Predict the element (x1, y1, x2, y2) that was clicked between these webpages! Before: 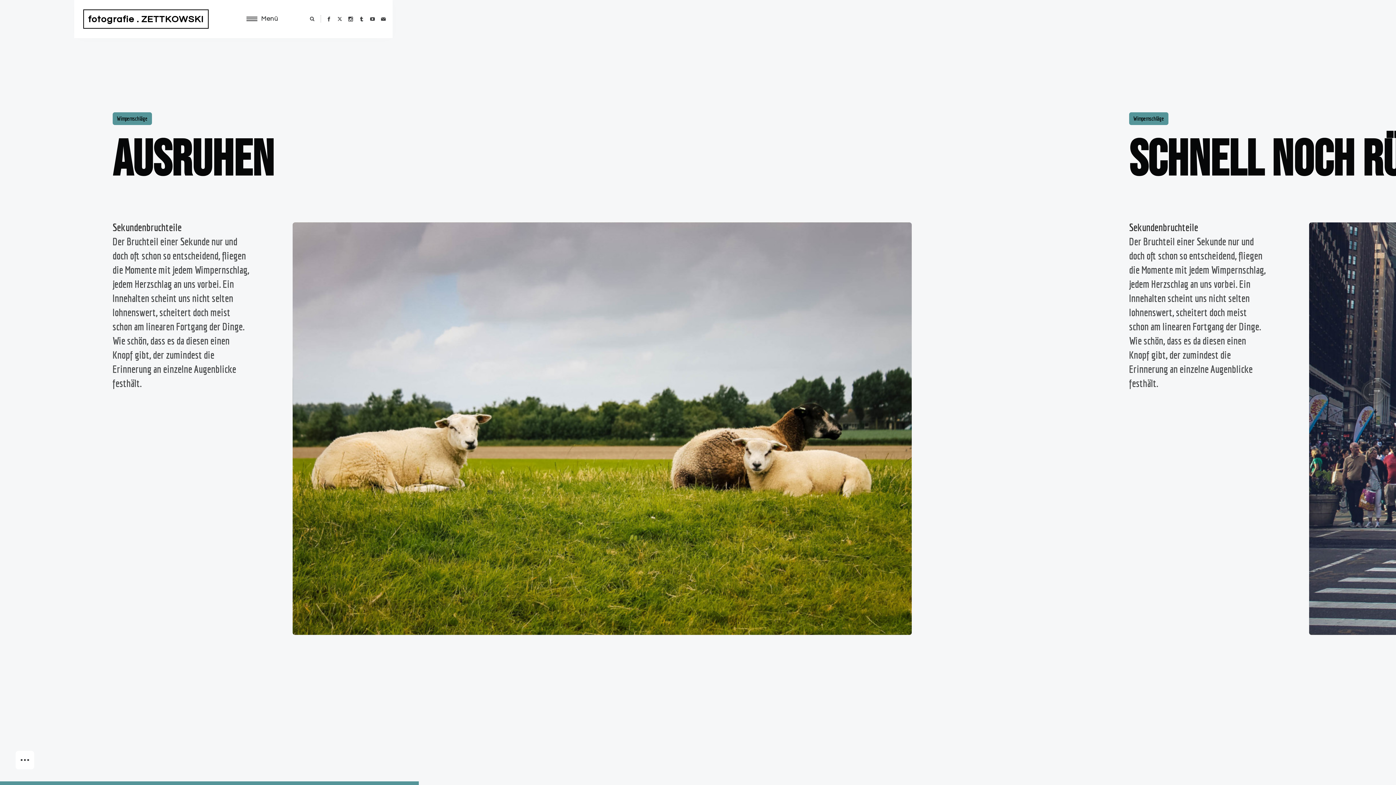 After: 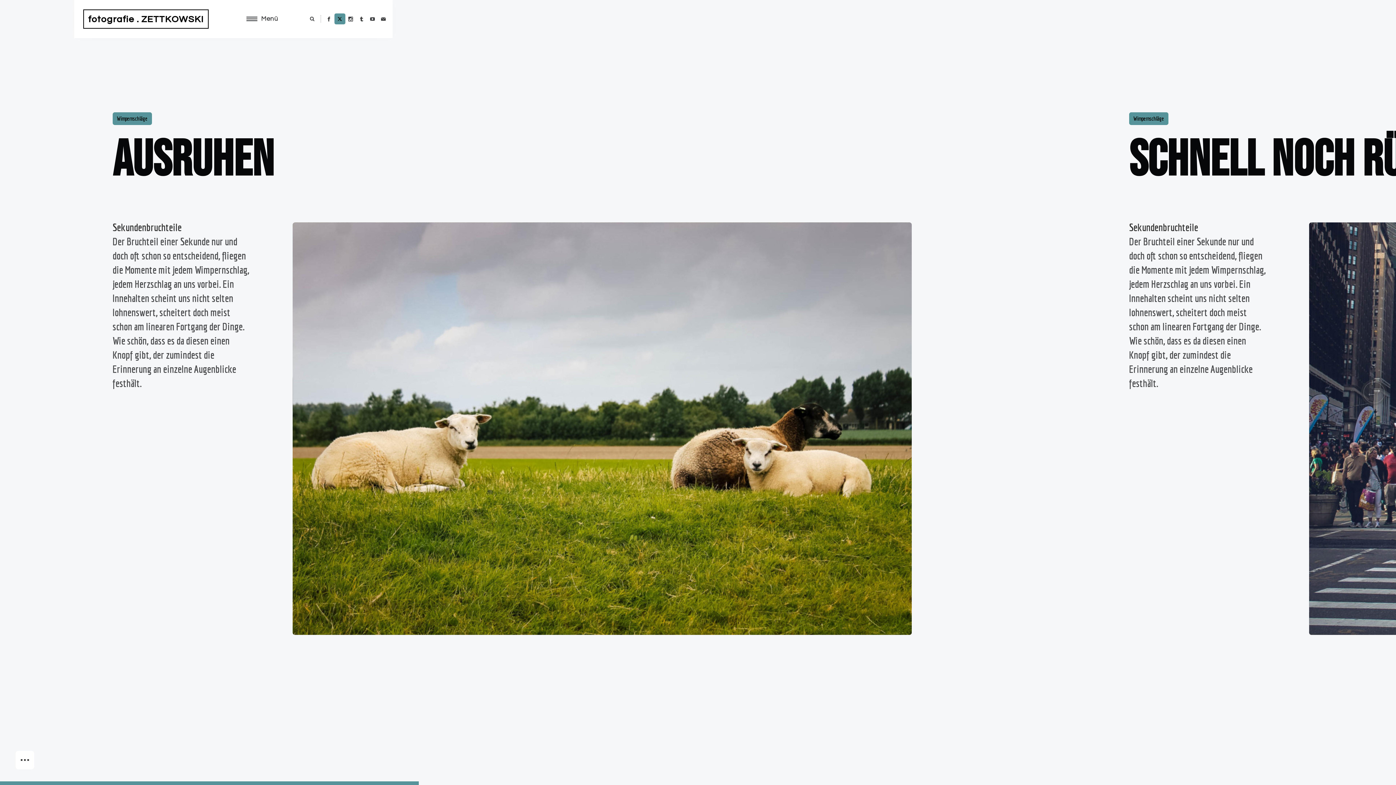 Action: bbox: (337, 16, 342, 21)